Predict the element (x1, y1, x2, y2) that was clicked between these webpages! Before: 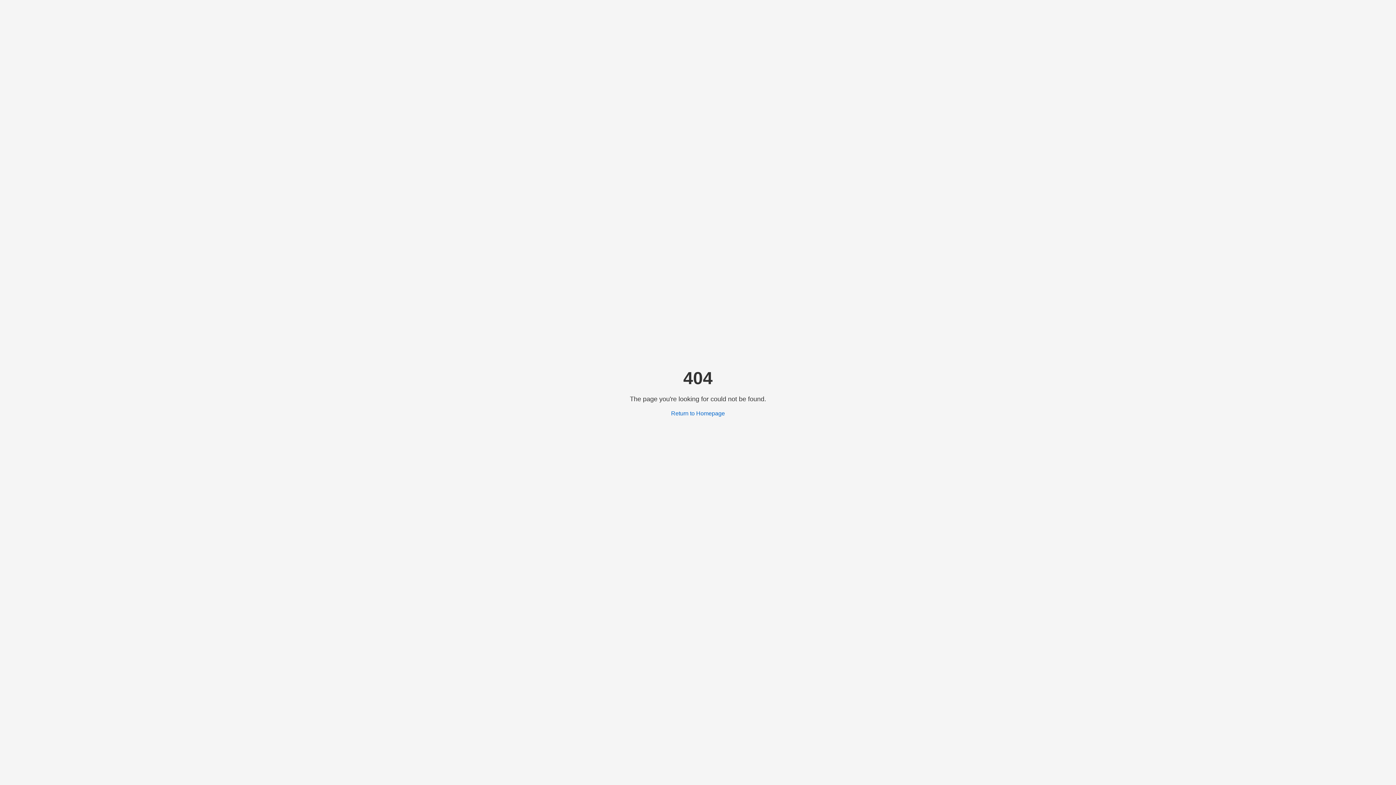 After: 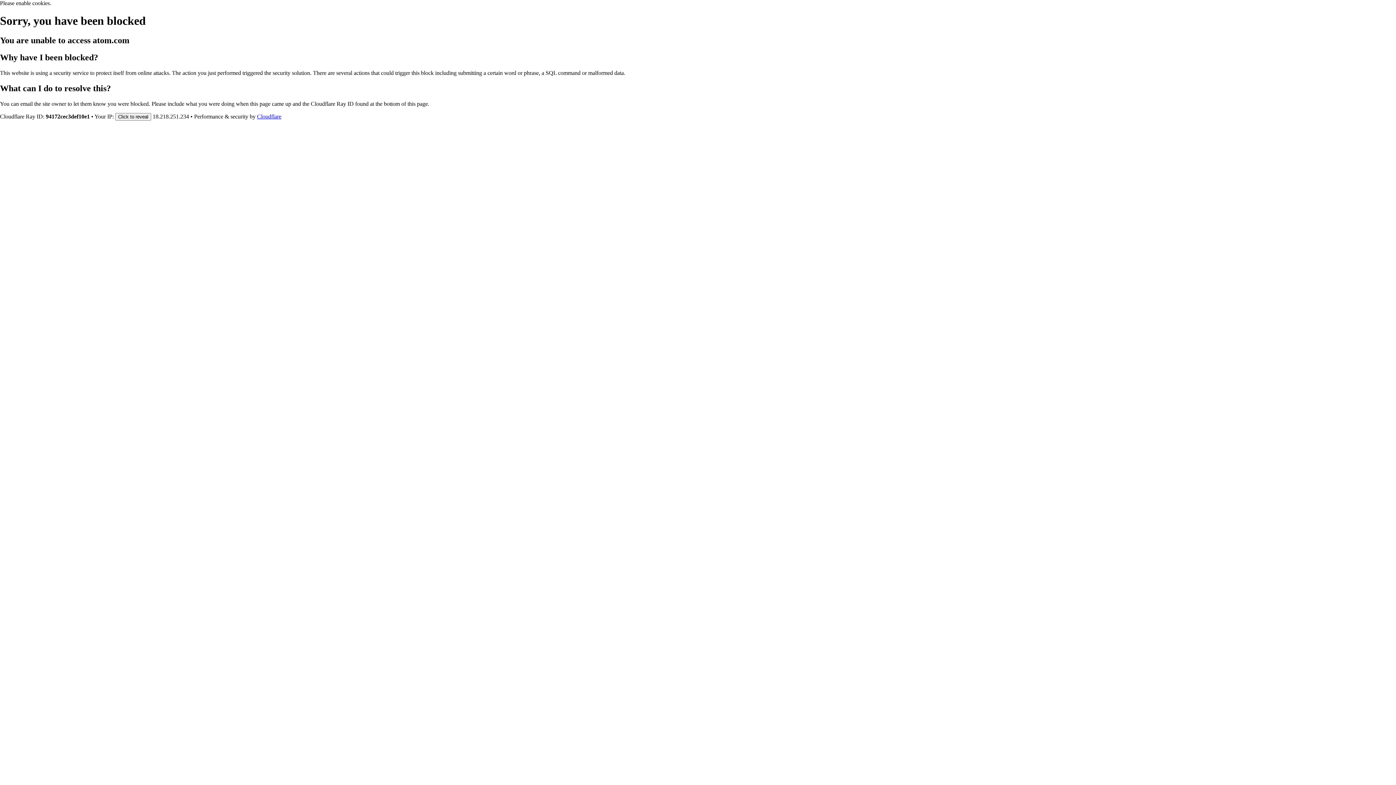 Action: bbox: (671, 410, 725, 416) label: Return to Homepage